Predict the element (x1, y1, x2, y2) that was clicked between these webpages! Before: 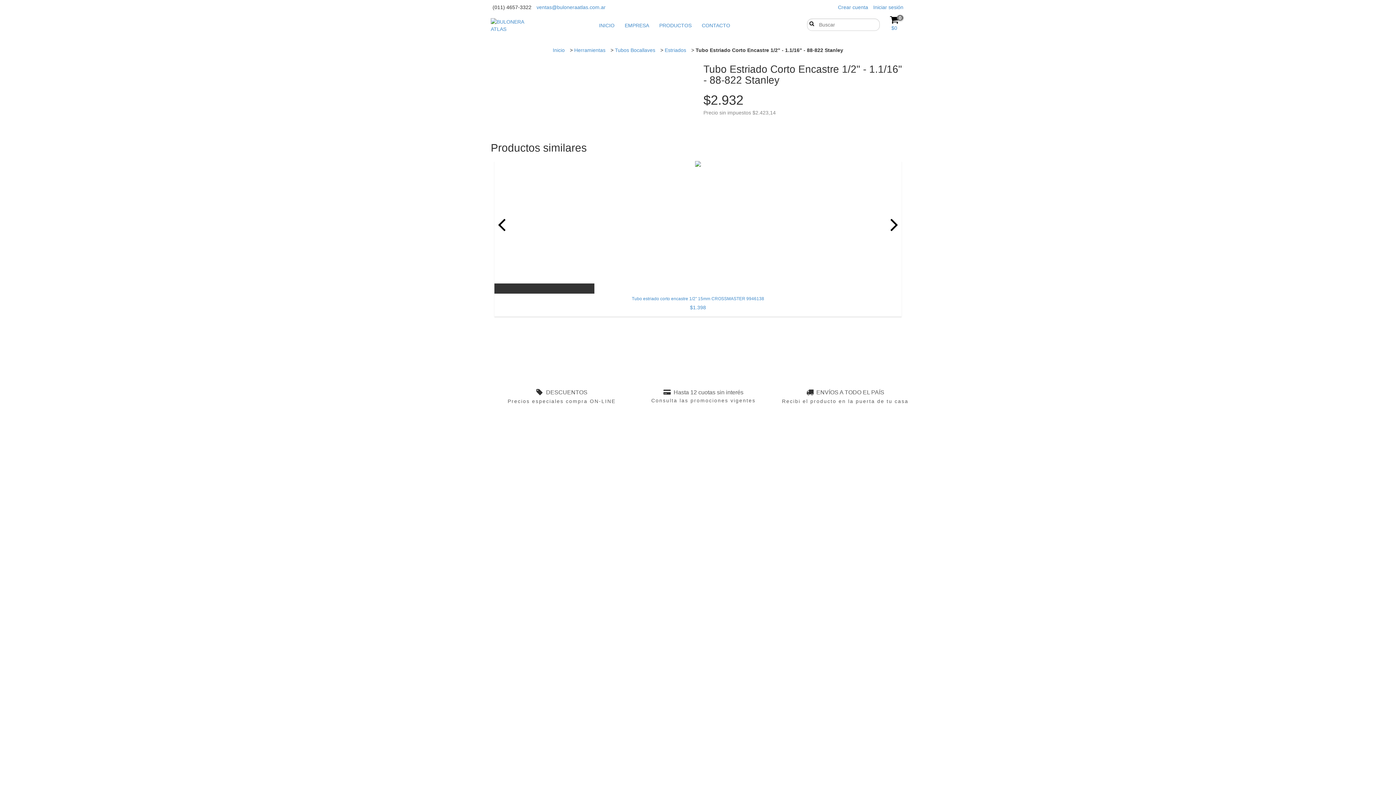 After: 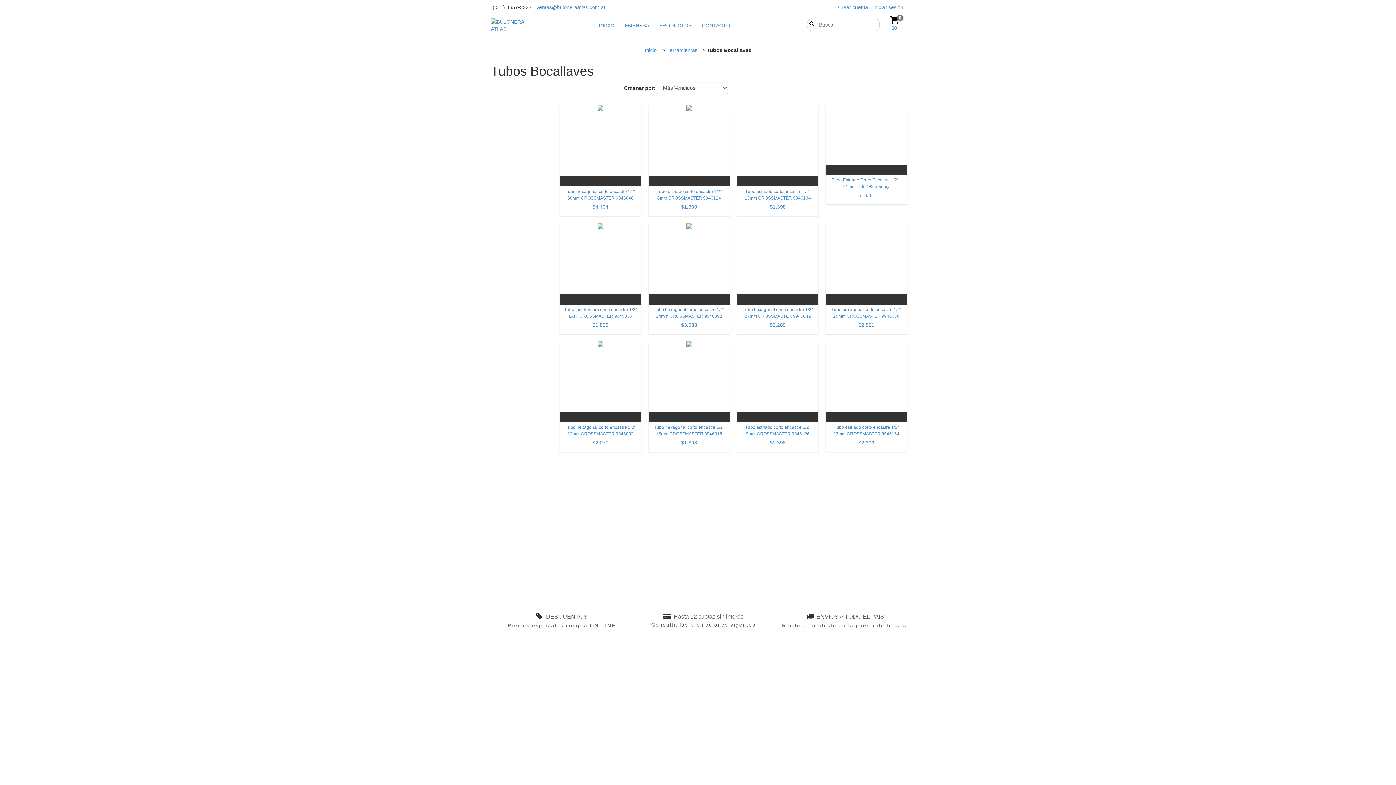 Action: bbox: (615, 47, 655, 53) label: Tubos Bocallaves